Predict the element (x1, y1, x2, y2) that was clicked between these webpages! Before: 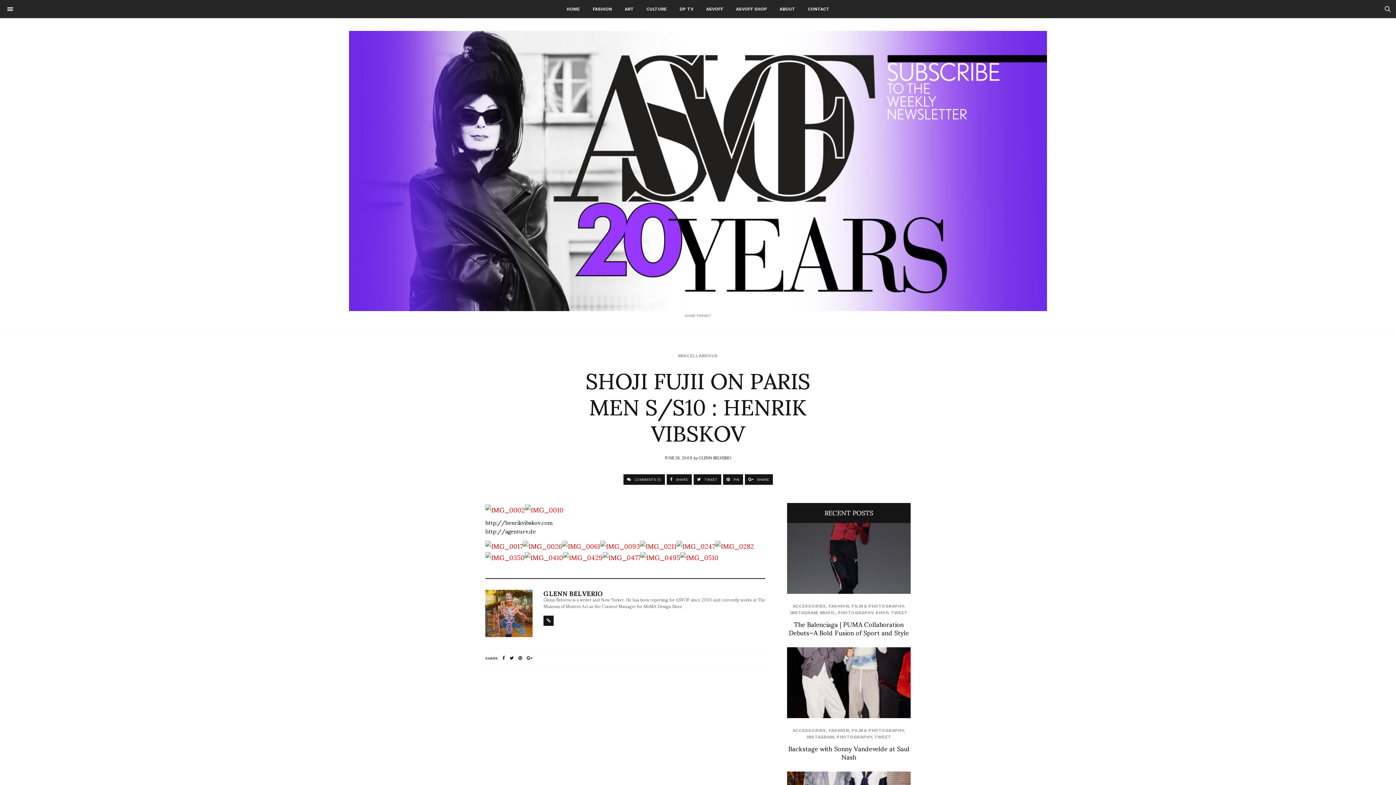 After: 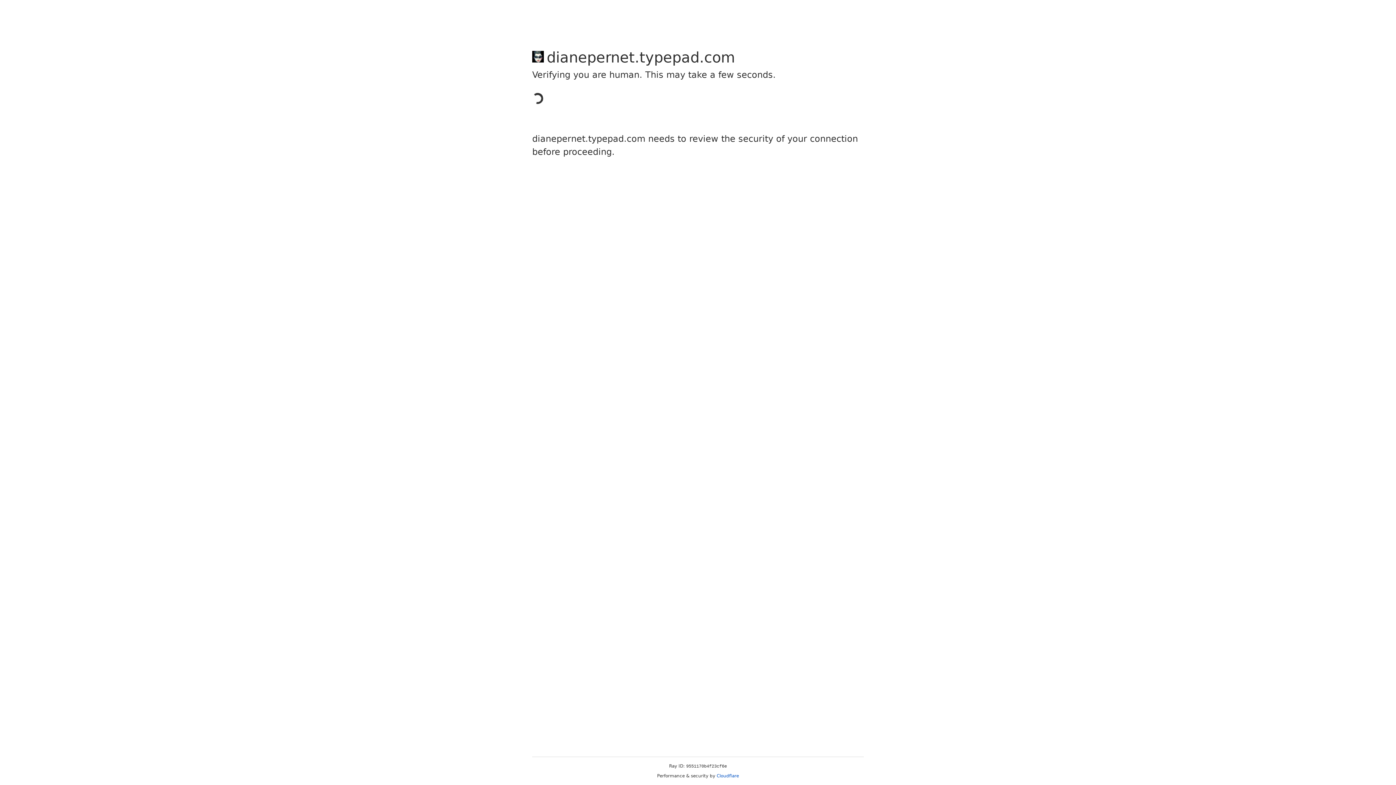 Action: bbox: (524, 546, 563, 565)